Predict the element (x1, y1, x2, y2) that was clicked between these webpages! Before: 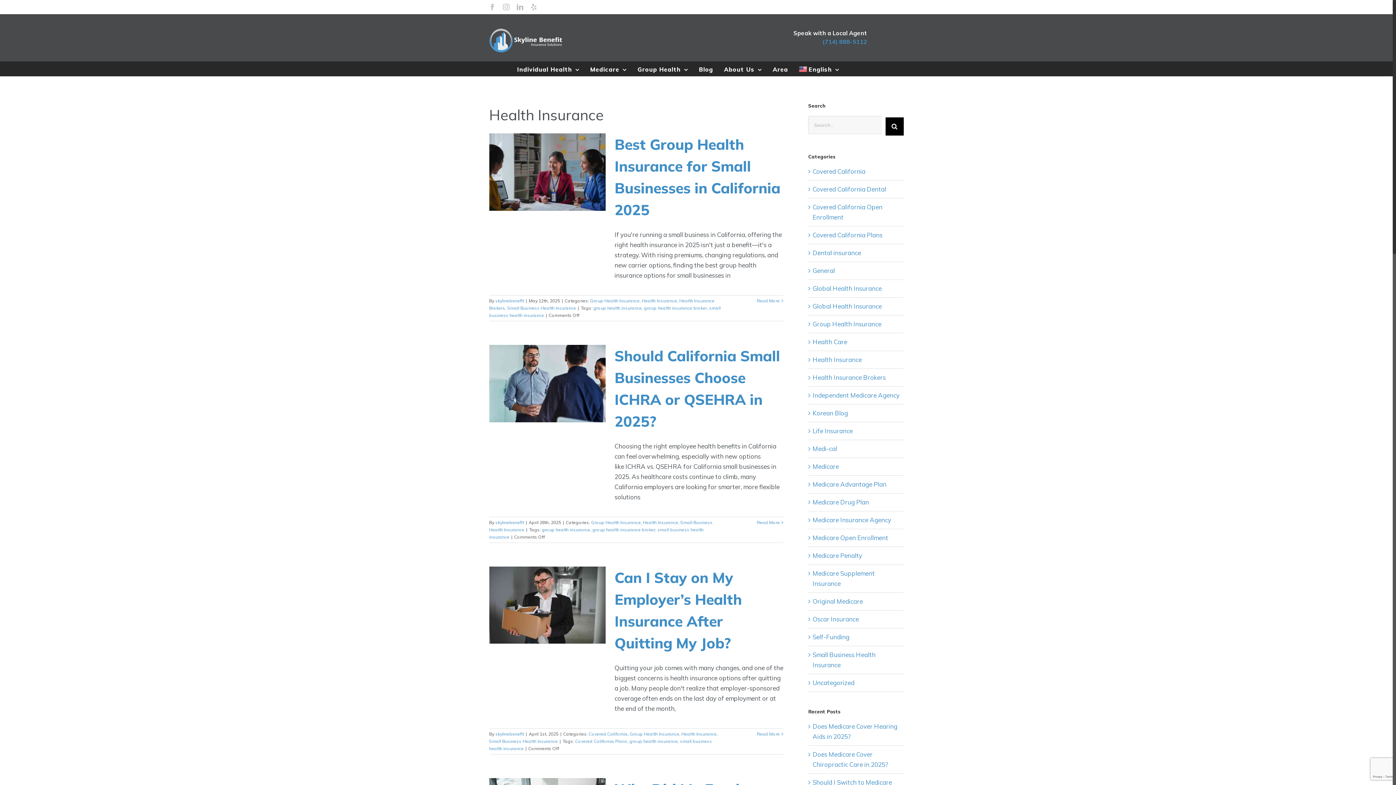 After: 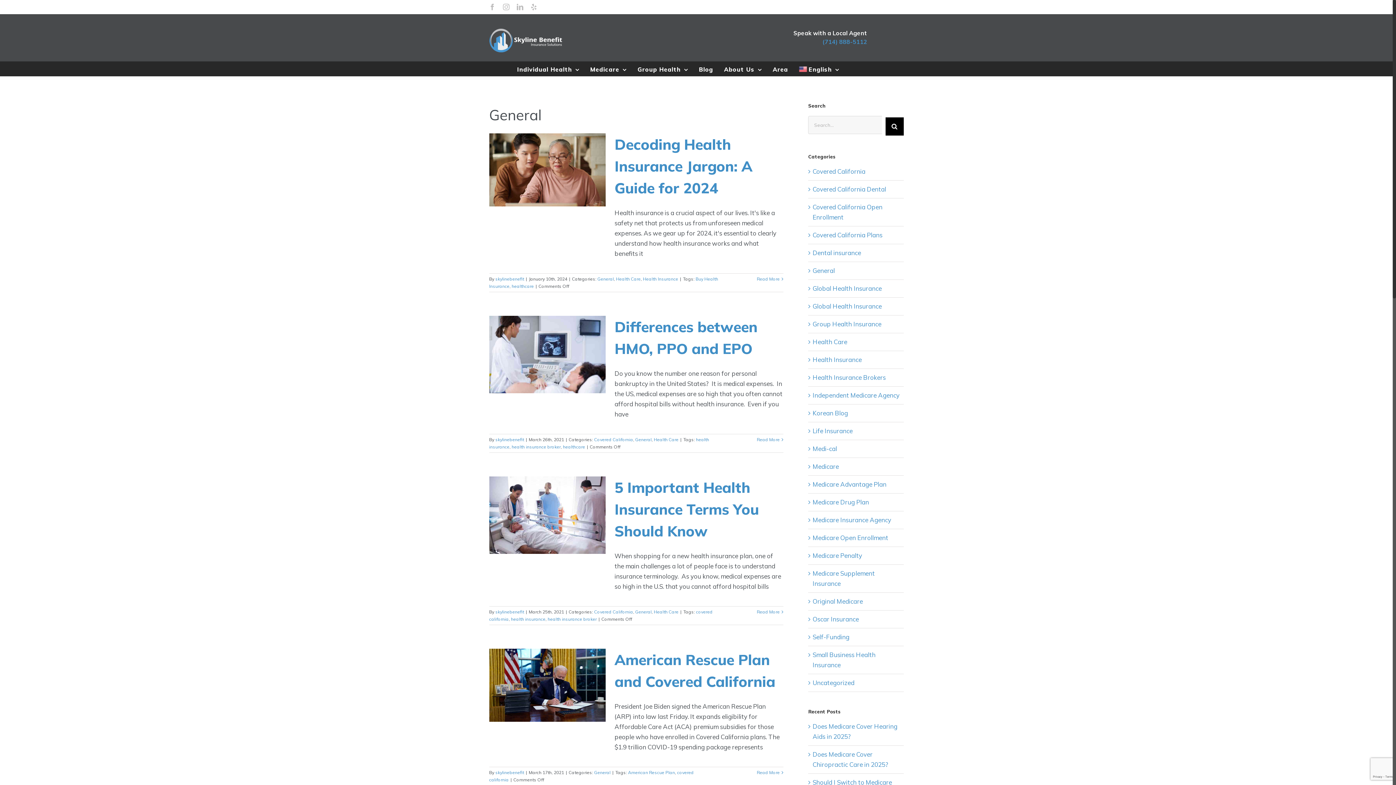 Action: bbox: (812, 265, 900, 275) label: General